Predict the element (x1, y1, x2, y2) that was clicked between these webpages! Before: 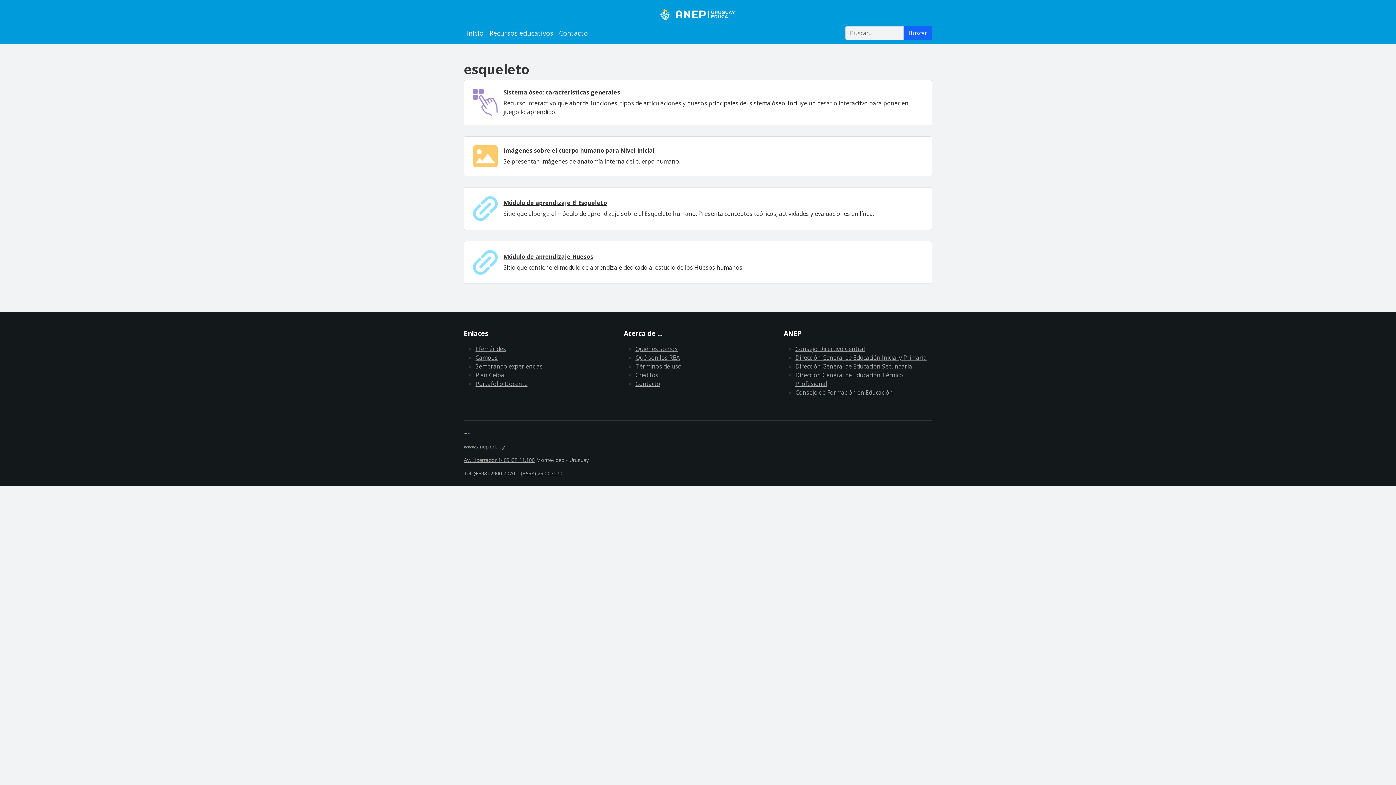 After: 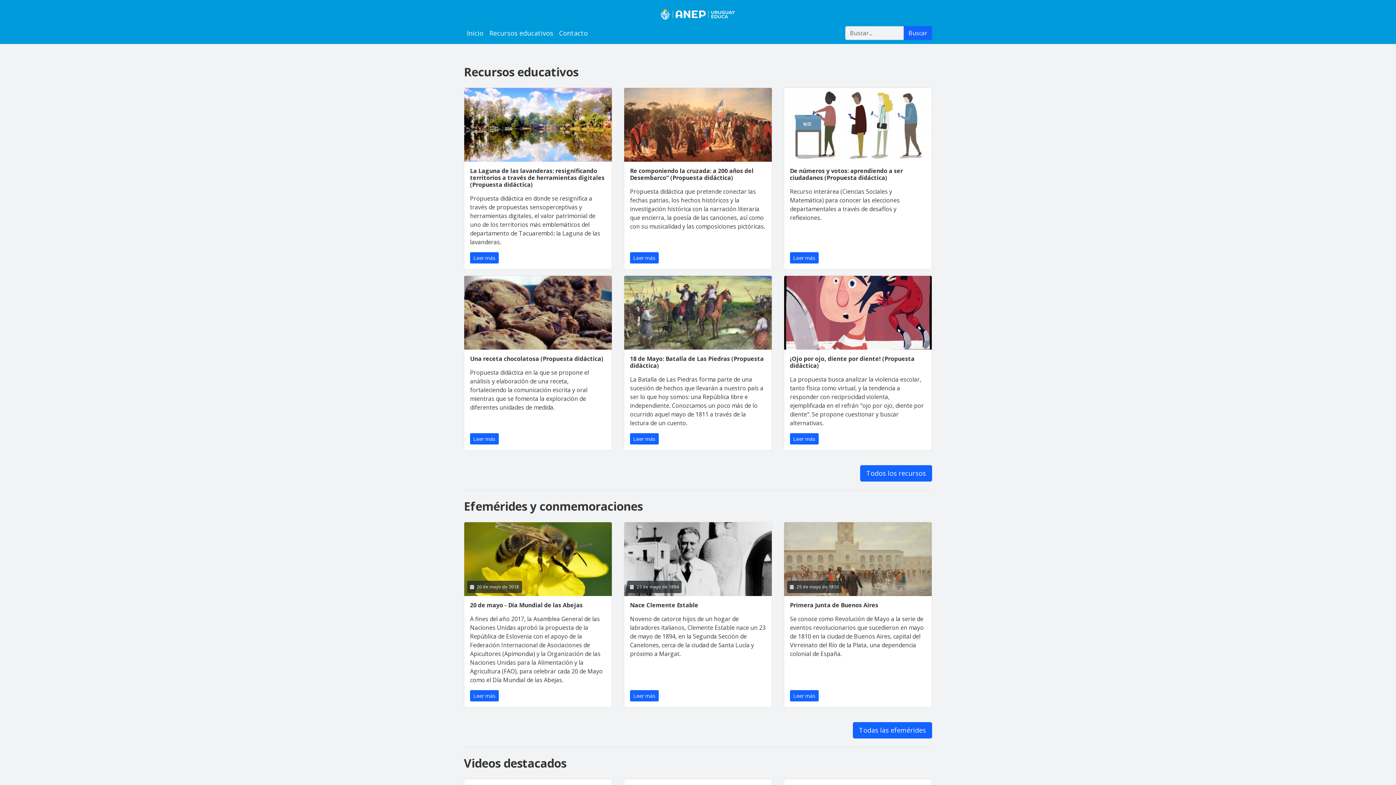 Action: label: Inicio bbox: (464, 25, 486, 41)